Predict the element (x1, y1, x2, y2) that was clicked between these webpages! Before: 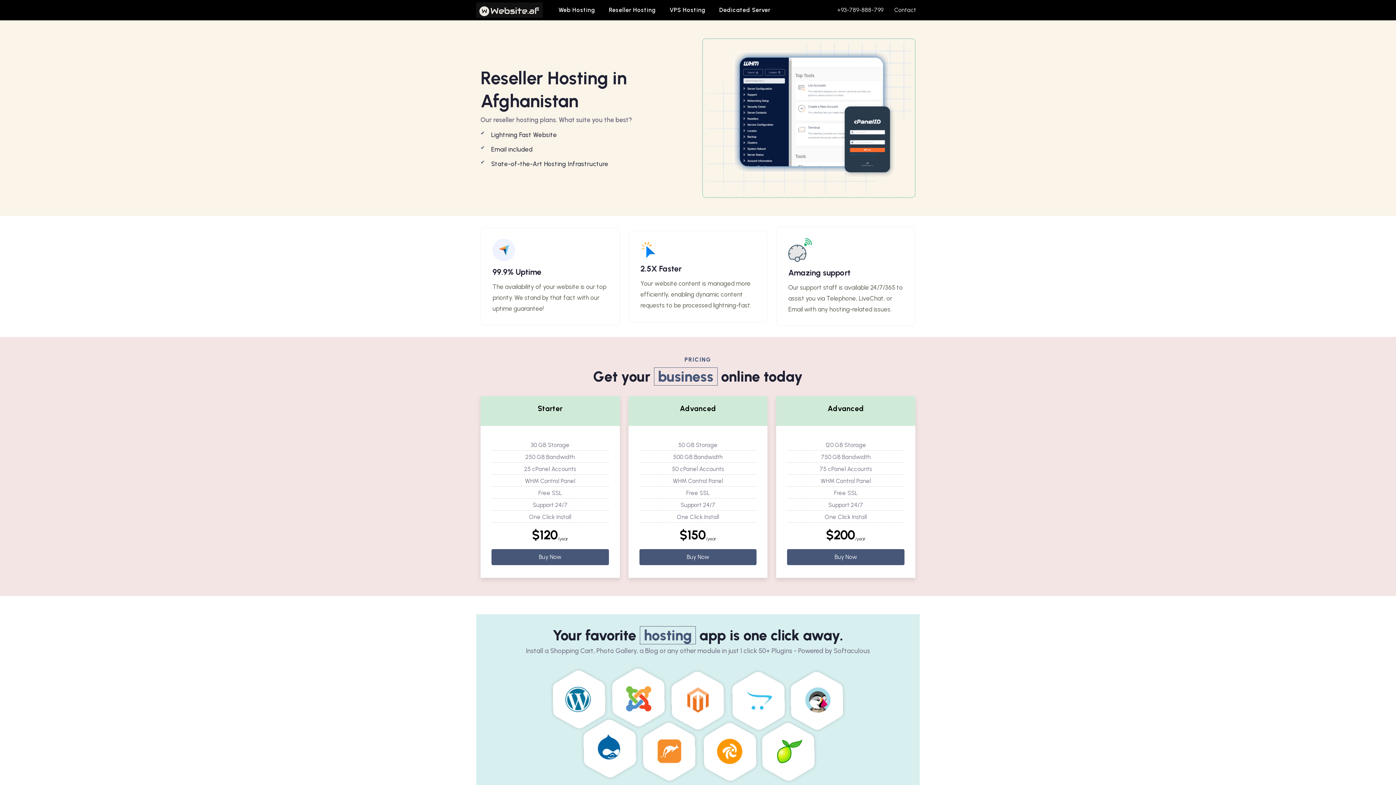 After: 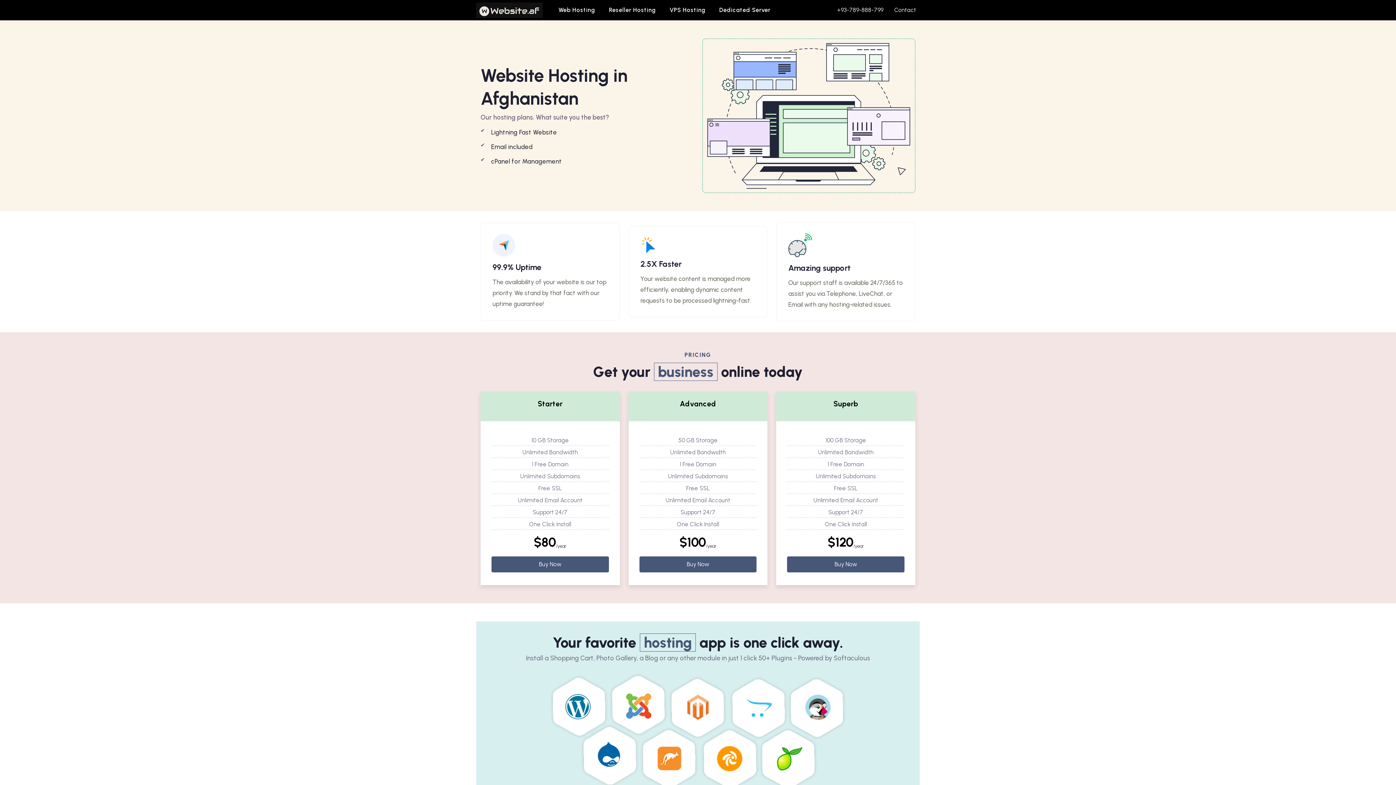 Action: label: Web Hosting bbox: (551, 2, 602, 18)